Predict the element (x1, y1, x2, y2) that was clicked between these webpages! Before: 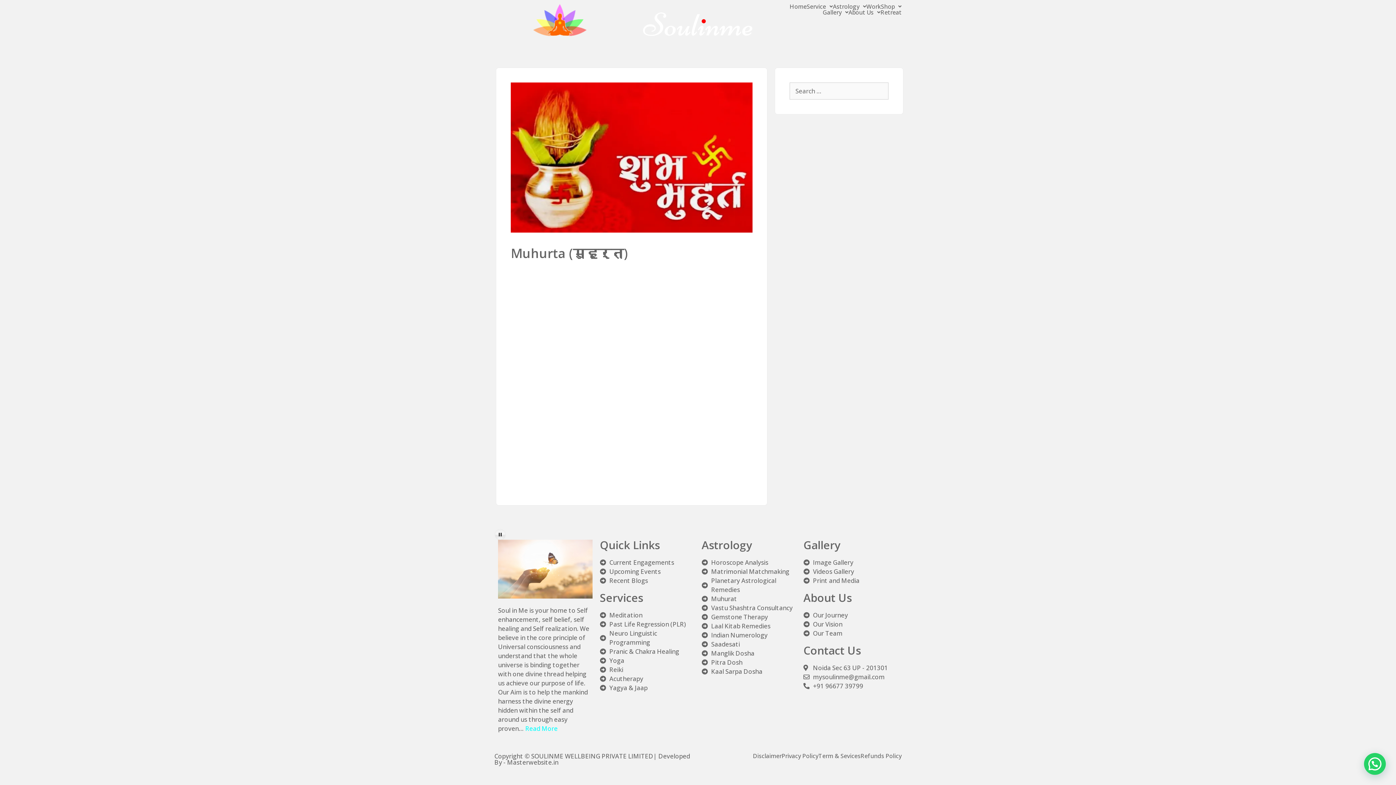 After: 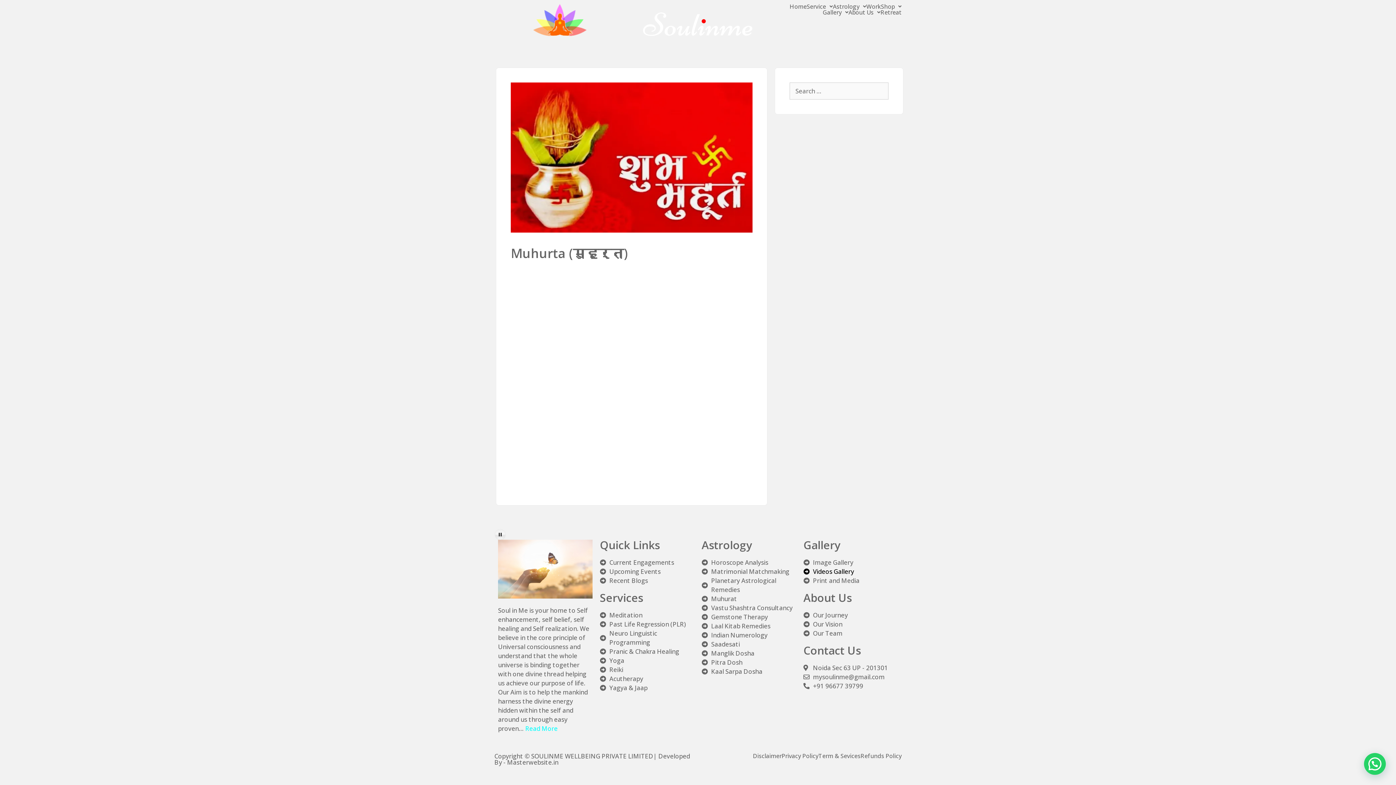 Action: bbox: (803, 567, 898, 576) label: Videos Gallery